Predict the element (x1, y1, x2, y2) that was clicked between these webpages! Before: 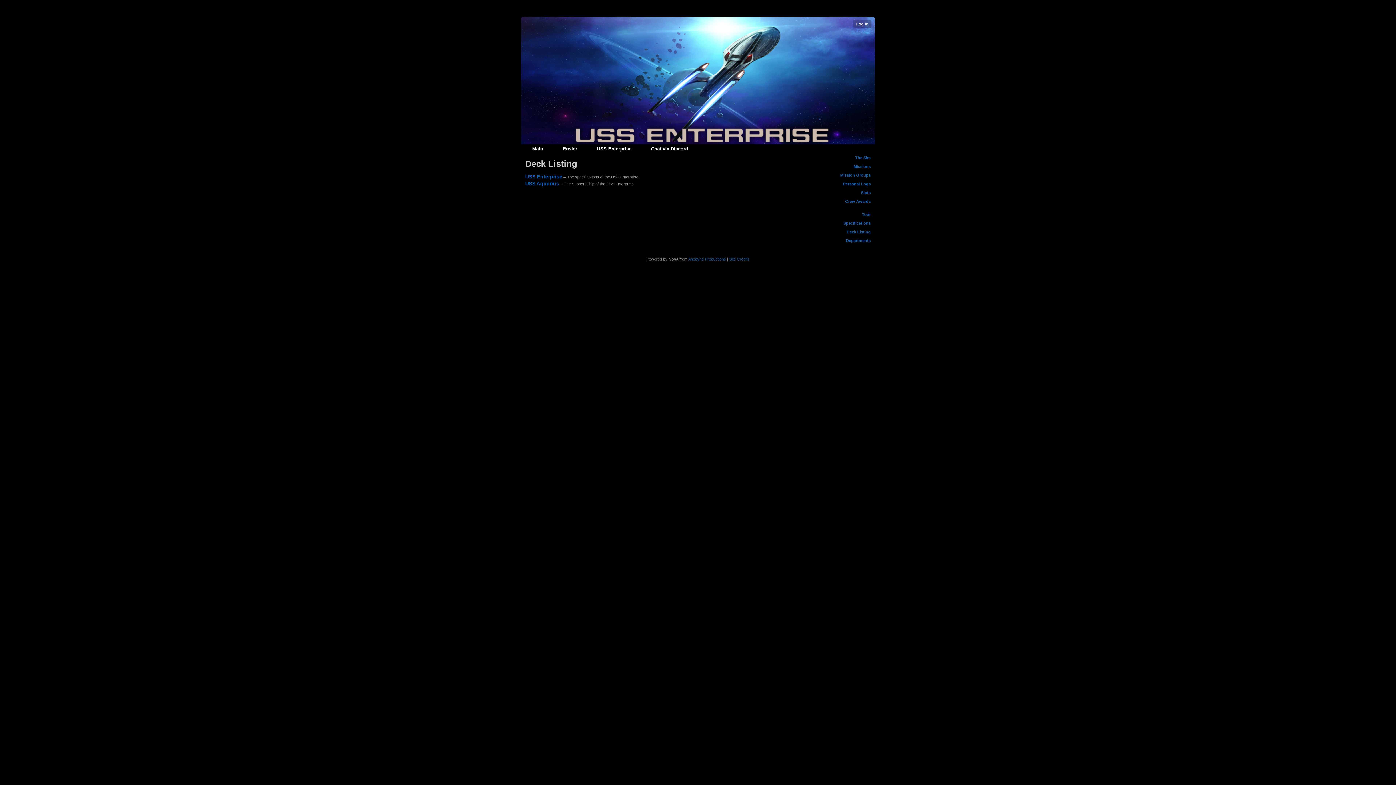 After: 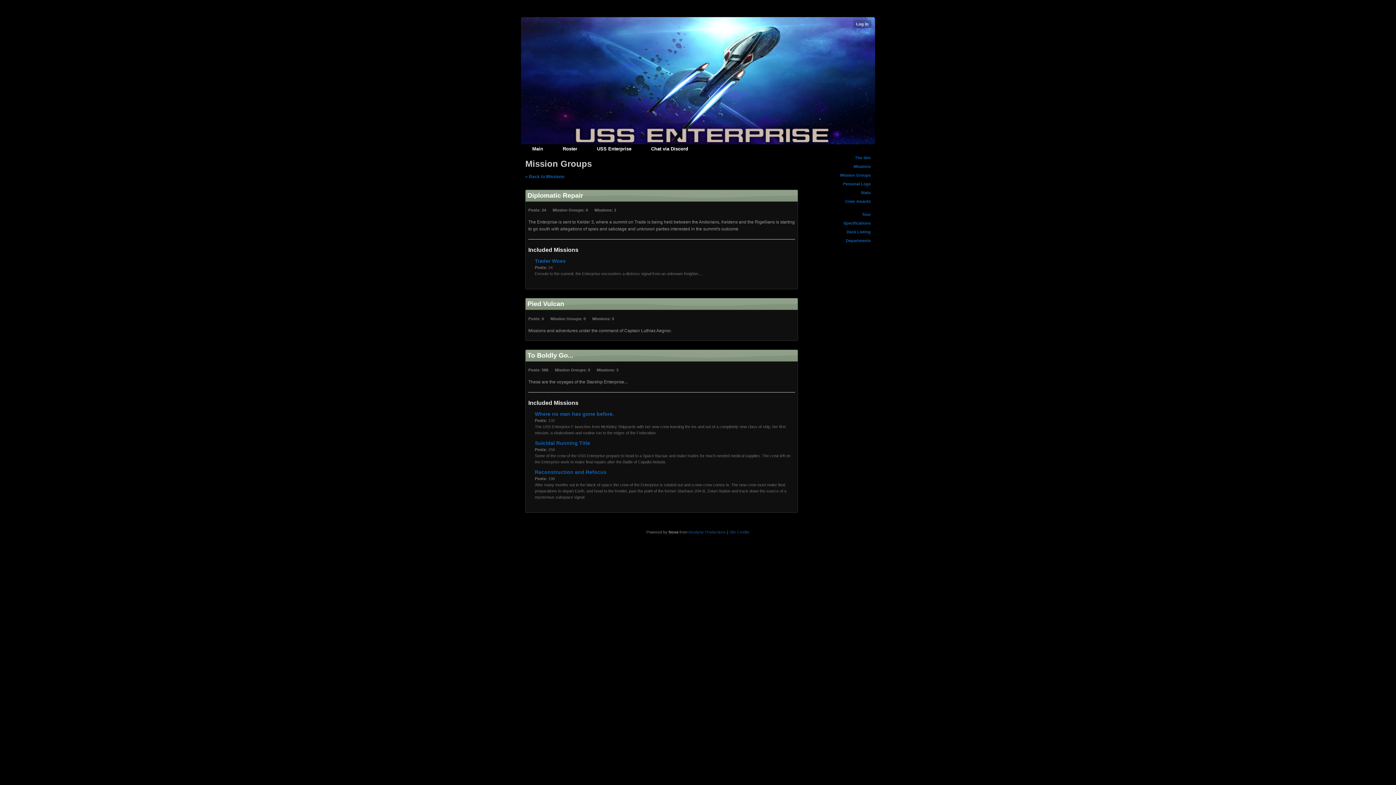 Action: label: Mission Groups bbox: (804, 170, 875, 179)